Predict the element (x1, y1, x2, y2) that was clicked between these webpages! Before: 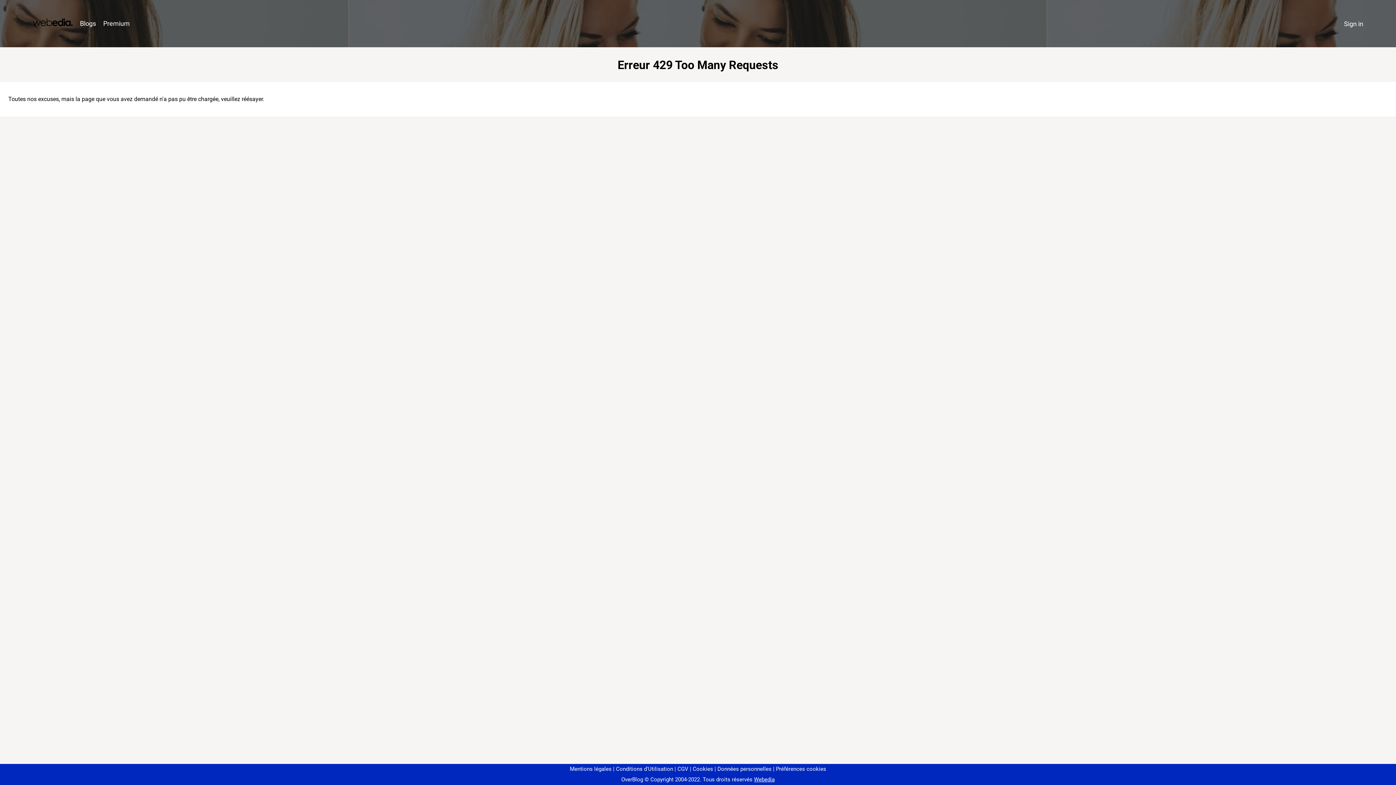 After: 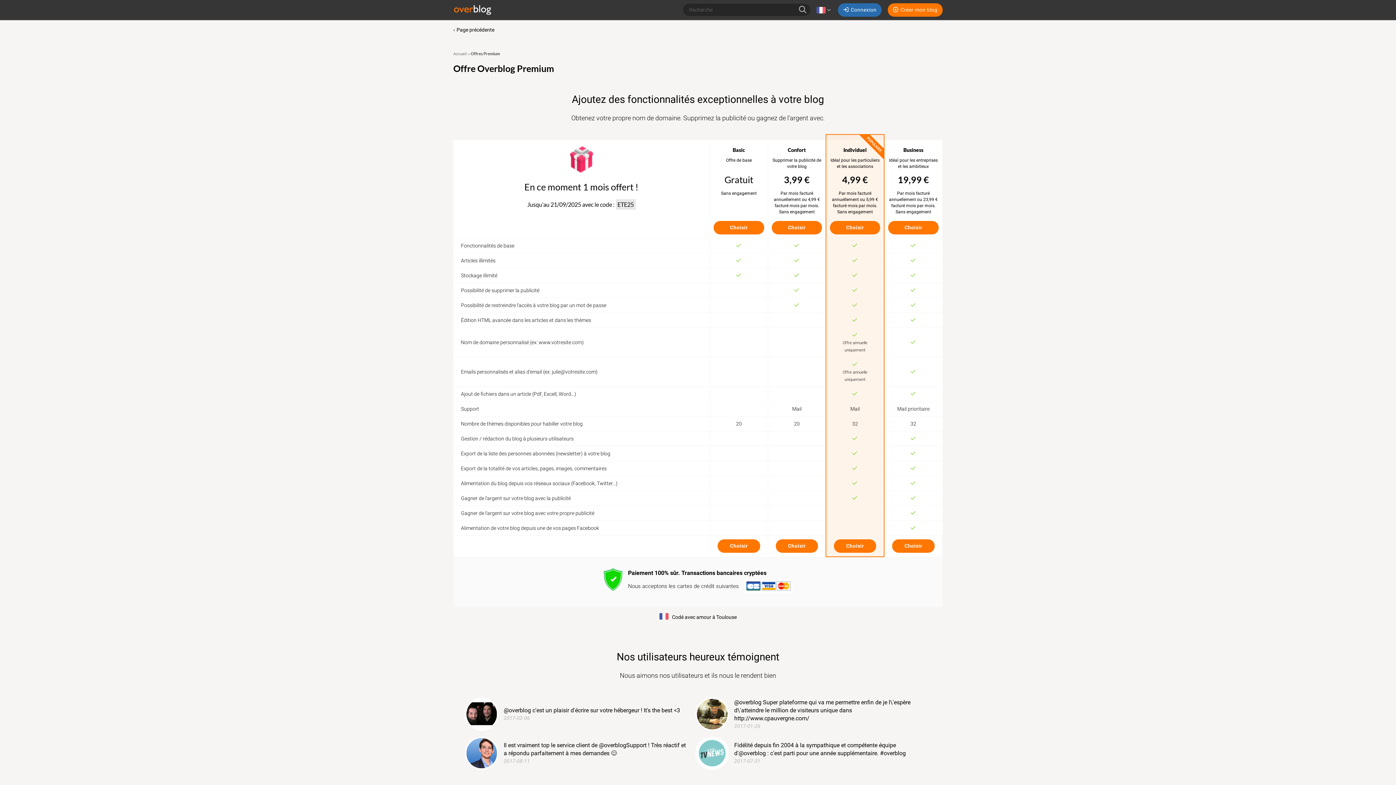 Action: bbox: (99, 16, 133, 31) label: Premium